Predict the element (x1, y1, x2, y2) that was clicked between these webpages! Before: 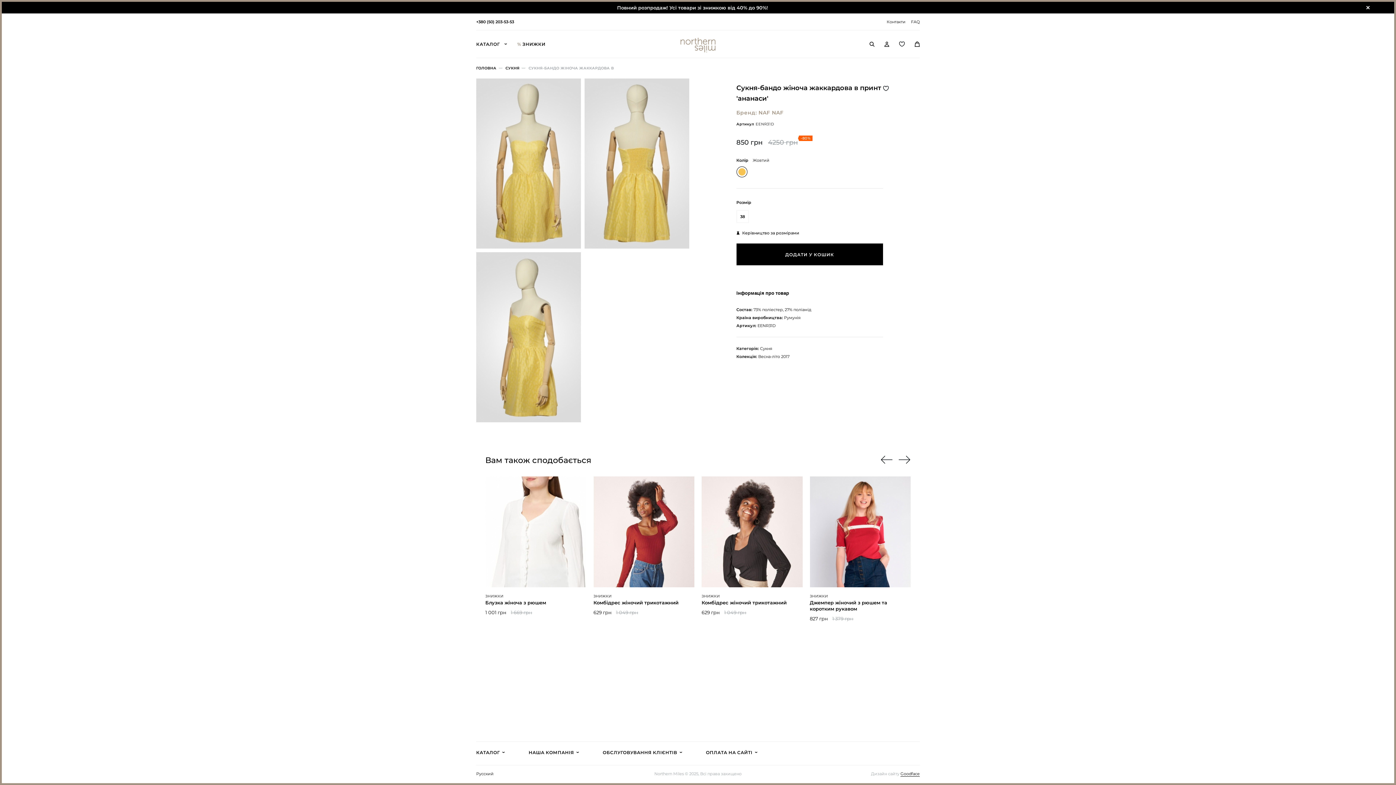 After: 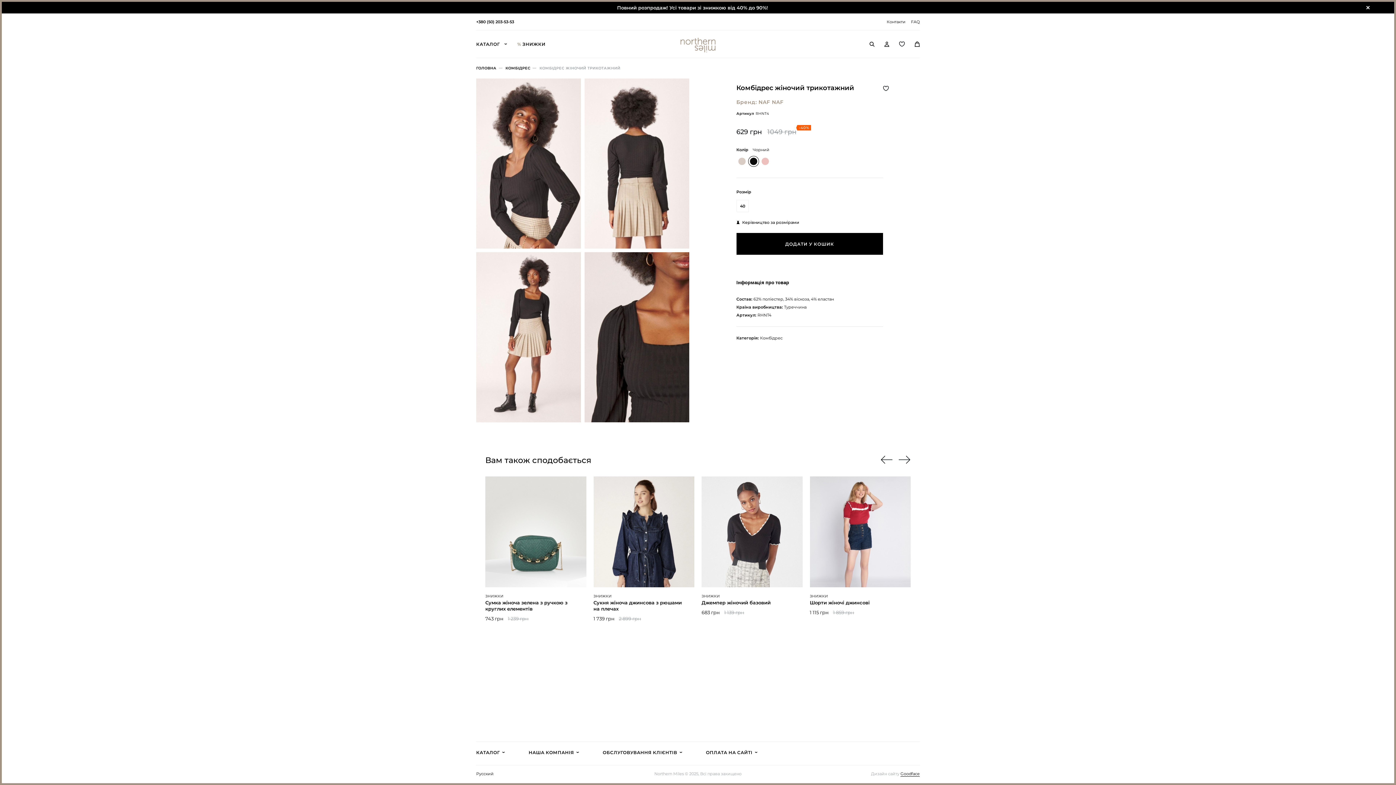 Action: bbox: (701, 476, 802, 587)